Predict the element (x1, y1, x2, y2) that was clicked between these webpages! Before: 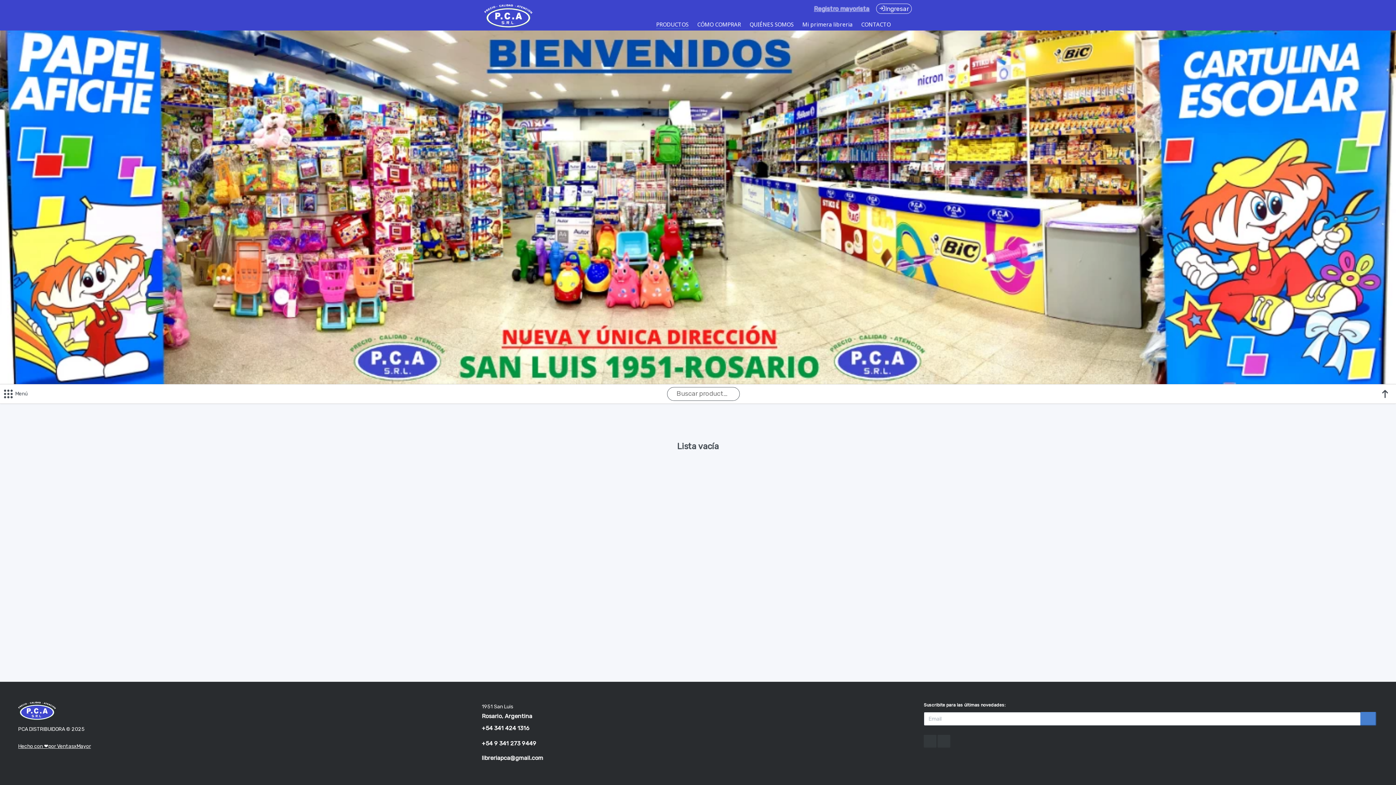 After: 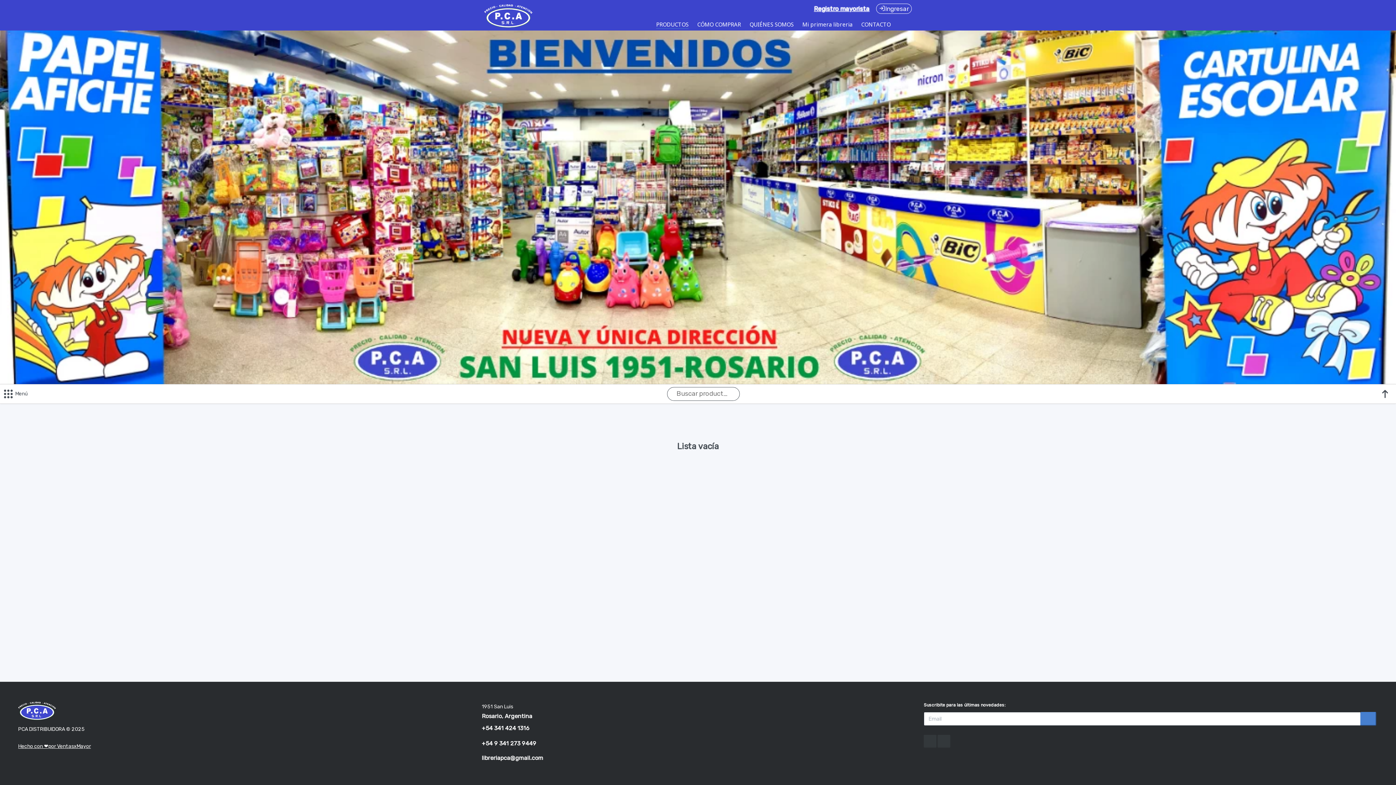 Action: bbox: (481, 725, 529, 732) label: +54 341 424 1316